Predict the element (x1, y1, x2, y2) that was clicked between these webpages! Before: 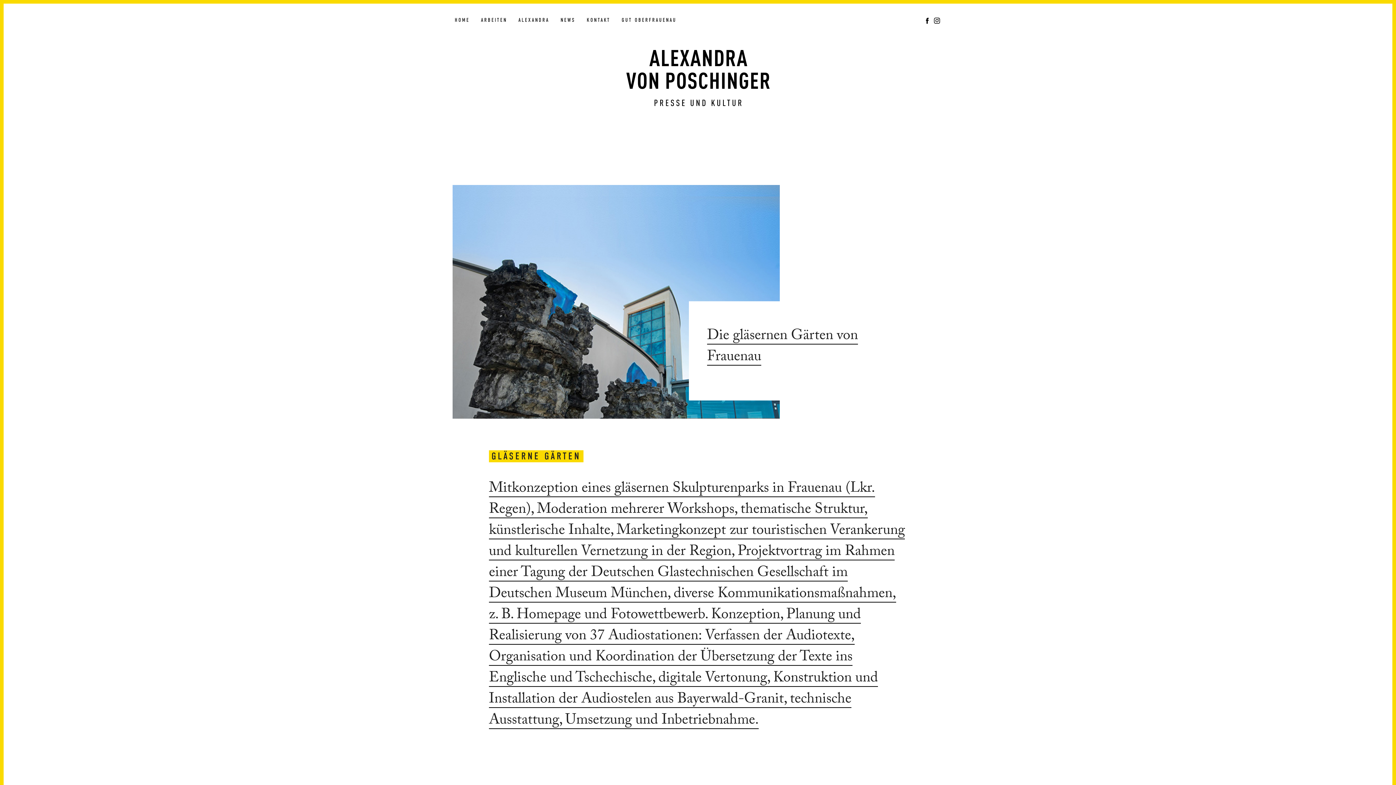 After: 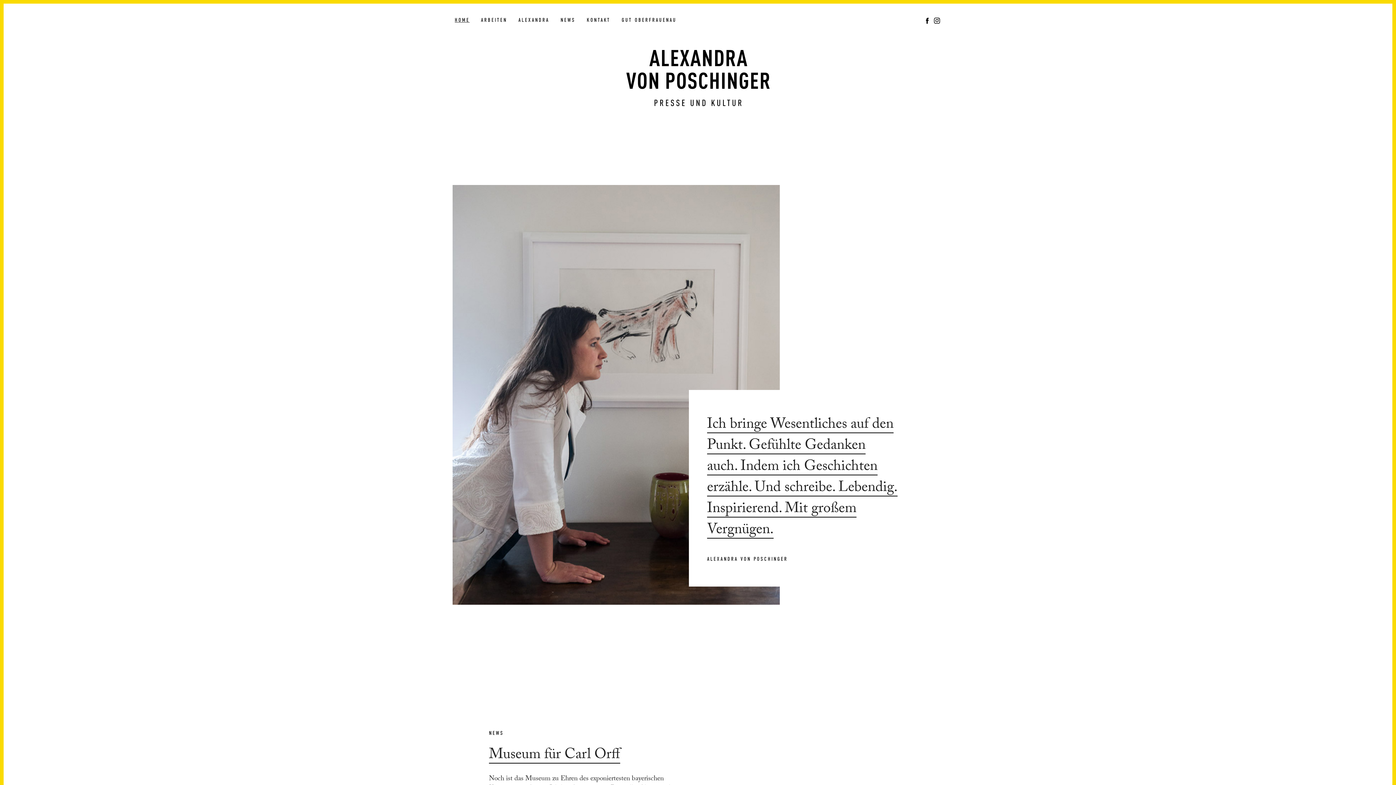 Action: bbox: (625, 72, 770, 84)